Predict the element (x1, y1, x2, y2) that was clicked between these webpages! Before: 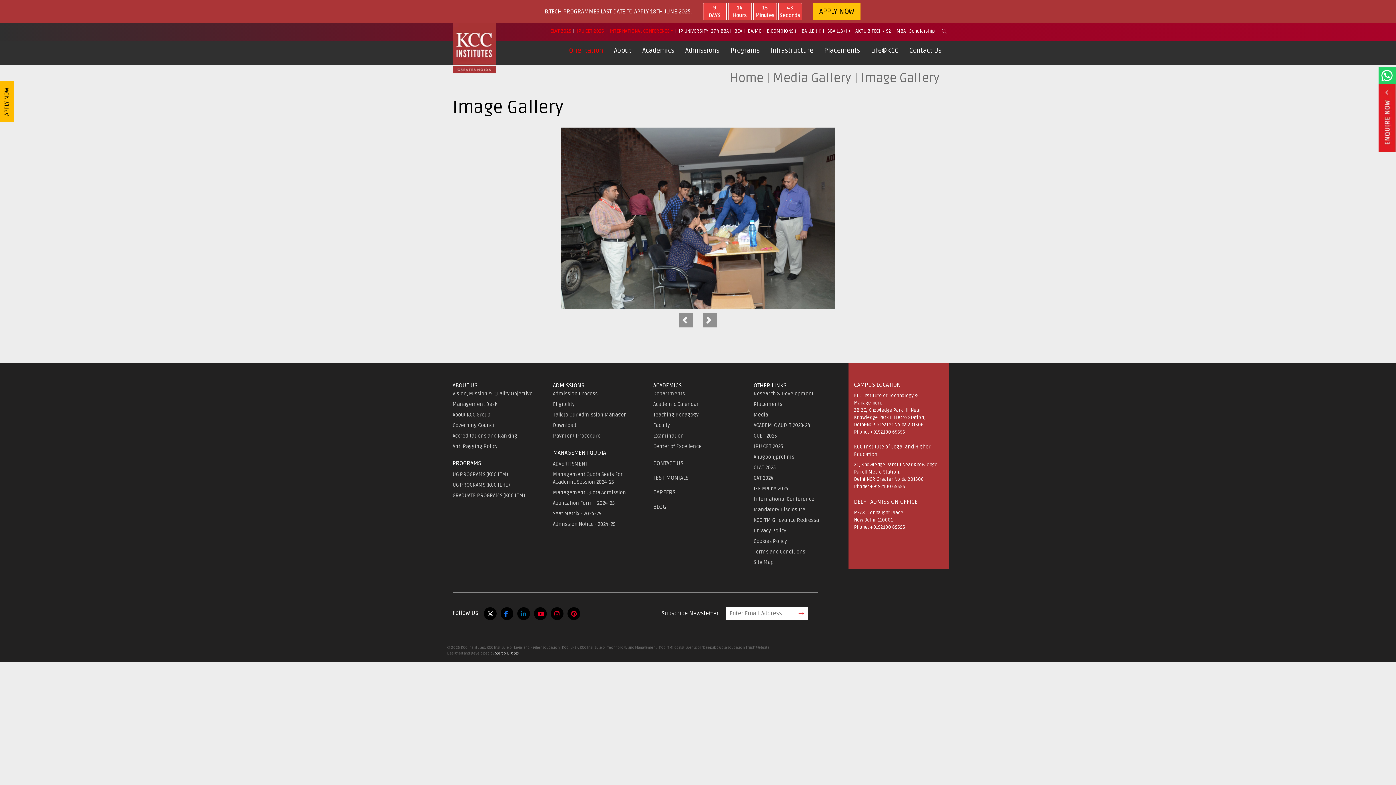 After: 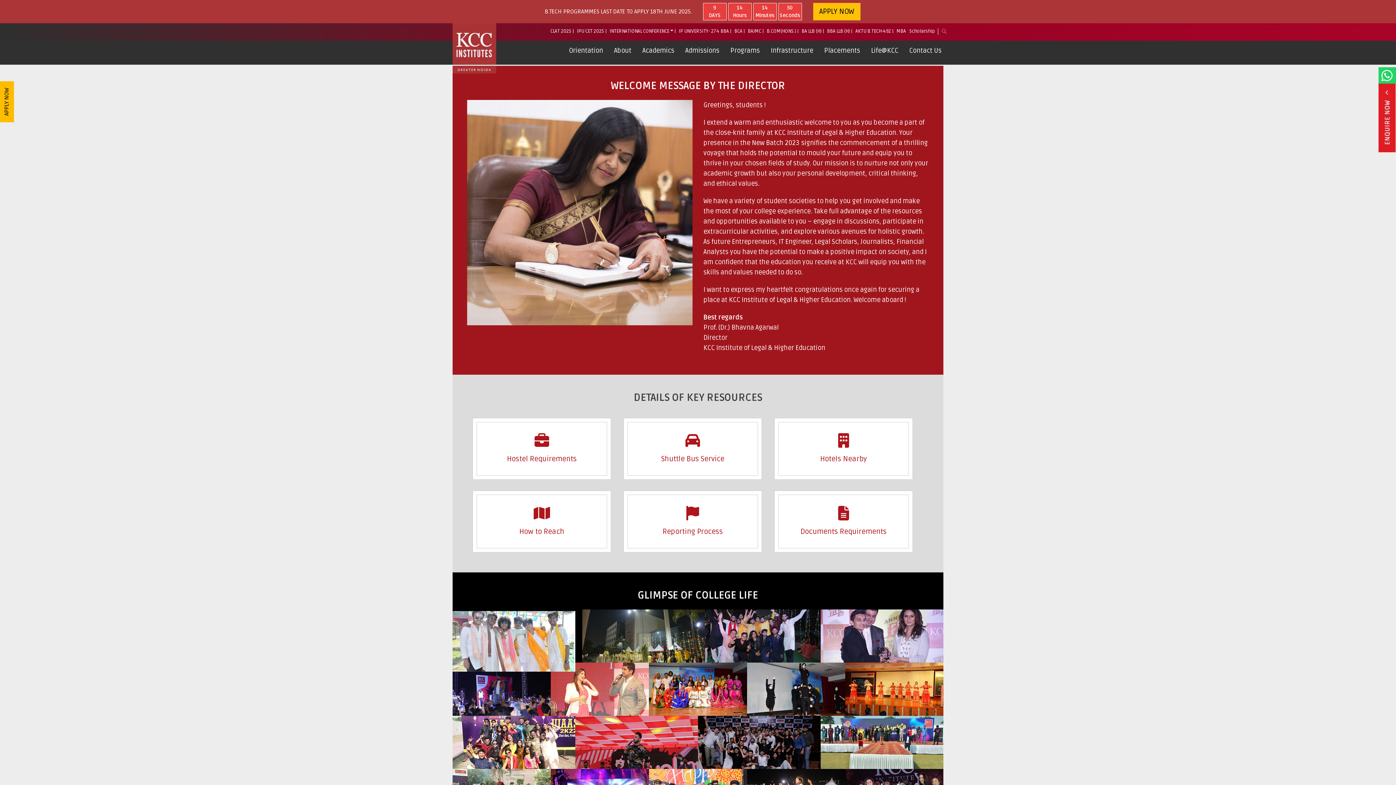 Action: bbox: (563, 43, 608, 57) label: Orientation